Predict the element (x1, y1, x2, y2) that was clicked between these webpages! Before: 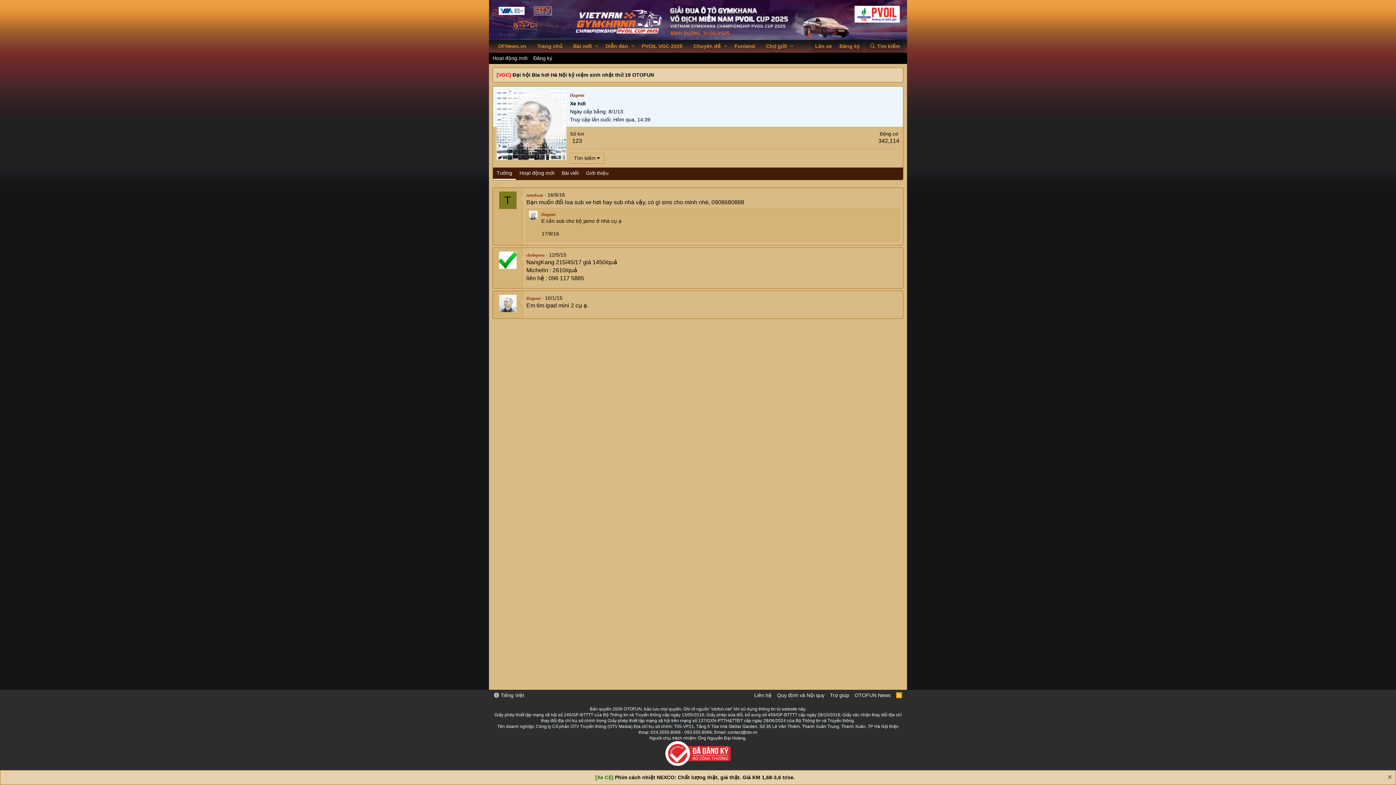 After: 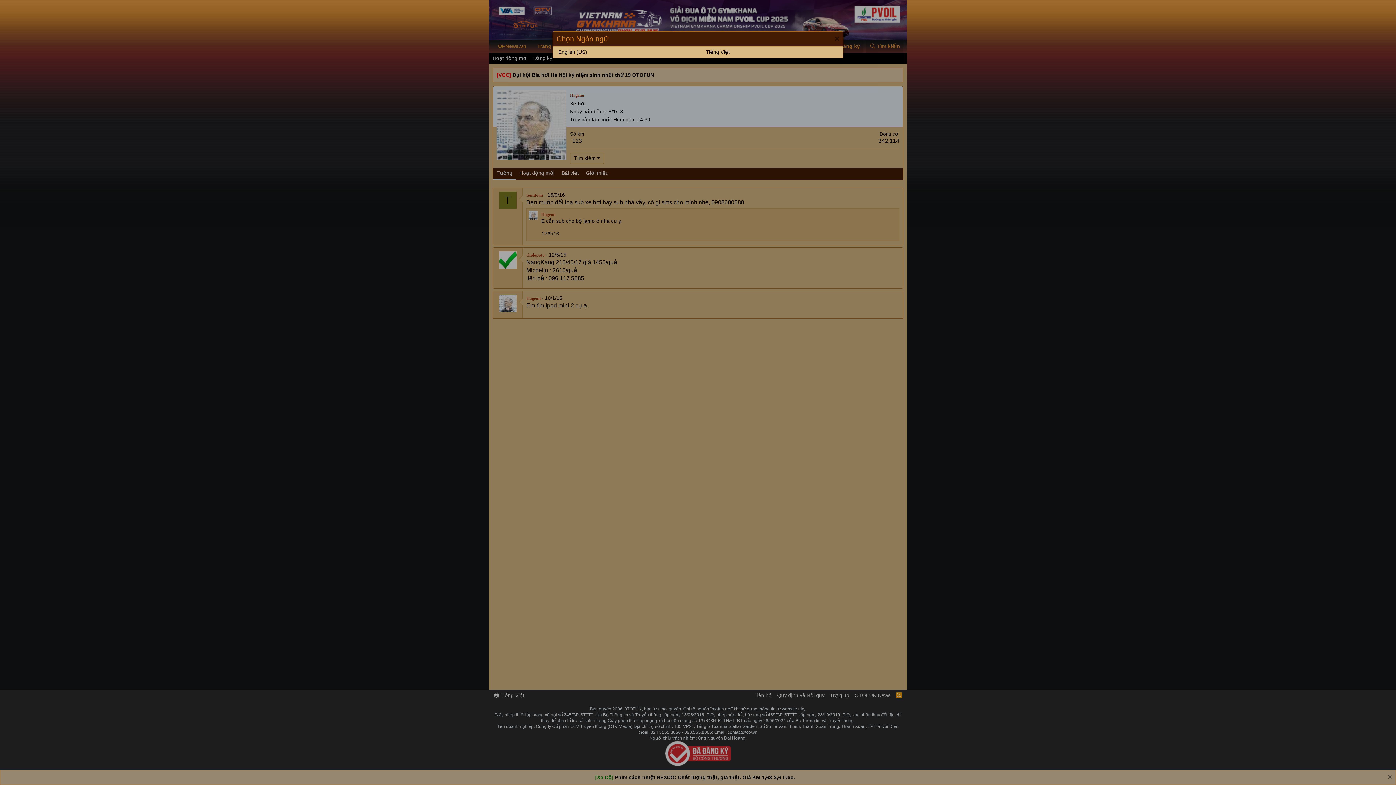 Action: label:  Tiếng Việt bbox: (492, 692, 525, 699)